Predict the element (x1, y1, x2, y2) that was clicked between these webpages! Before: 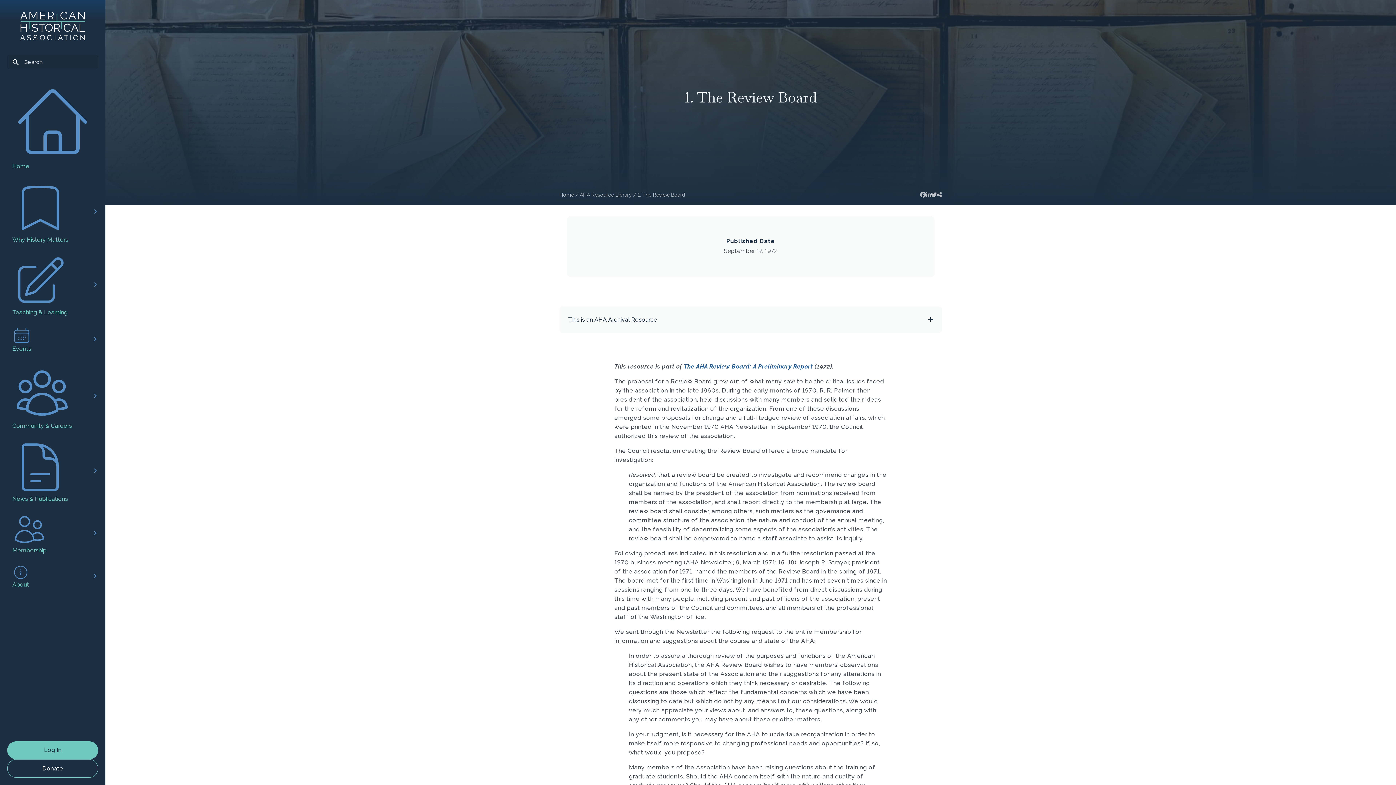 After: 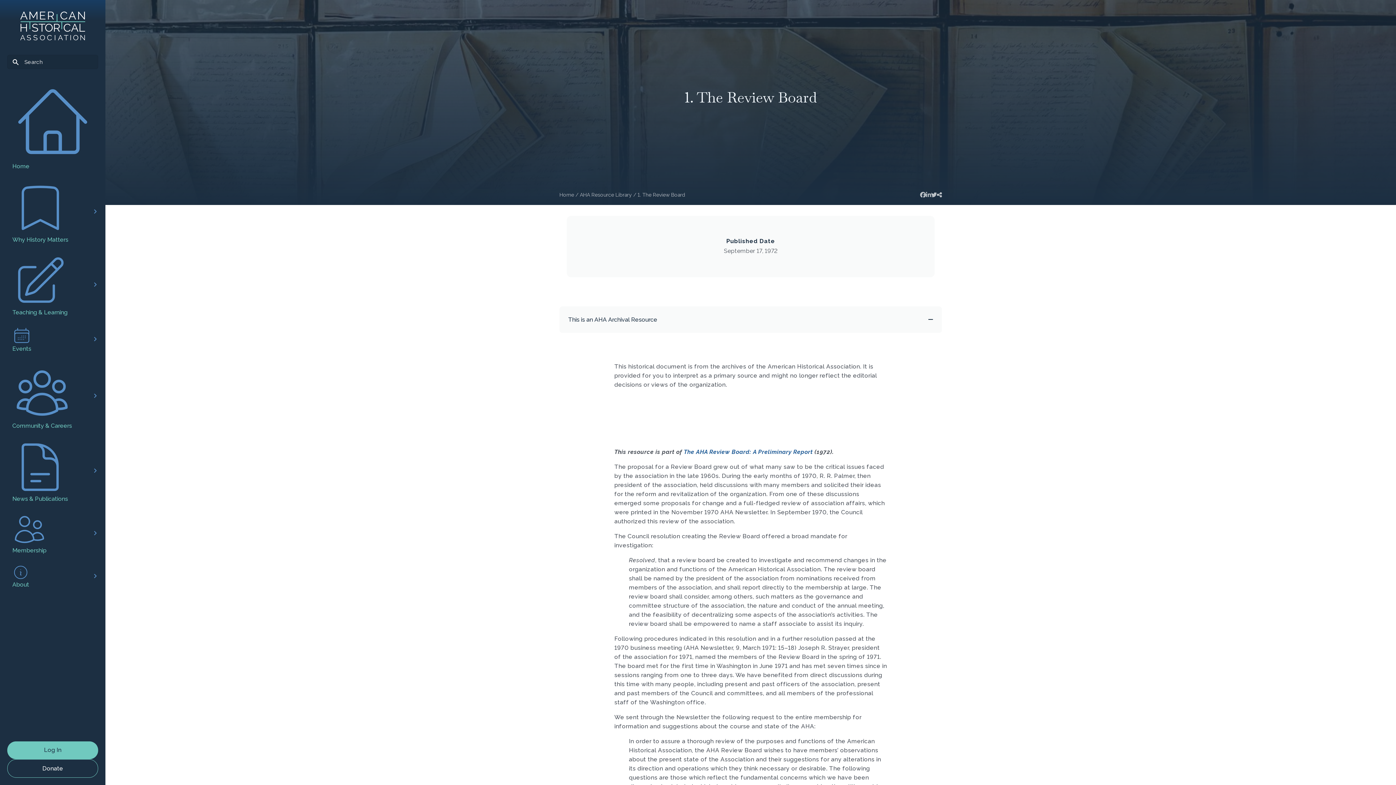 Action: bbox: (568, 315, 924, 324) label: This is an AHA Archival Resource